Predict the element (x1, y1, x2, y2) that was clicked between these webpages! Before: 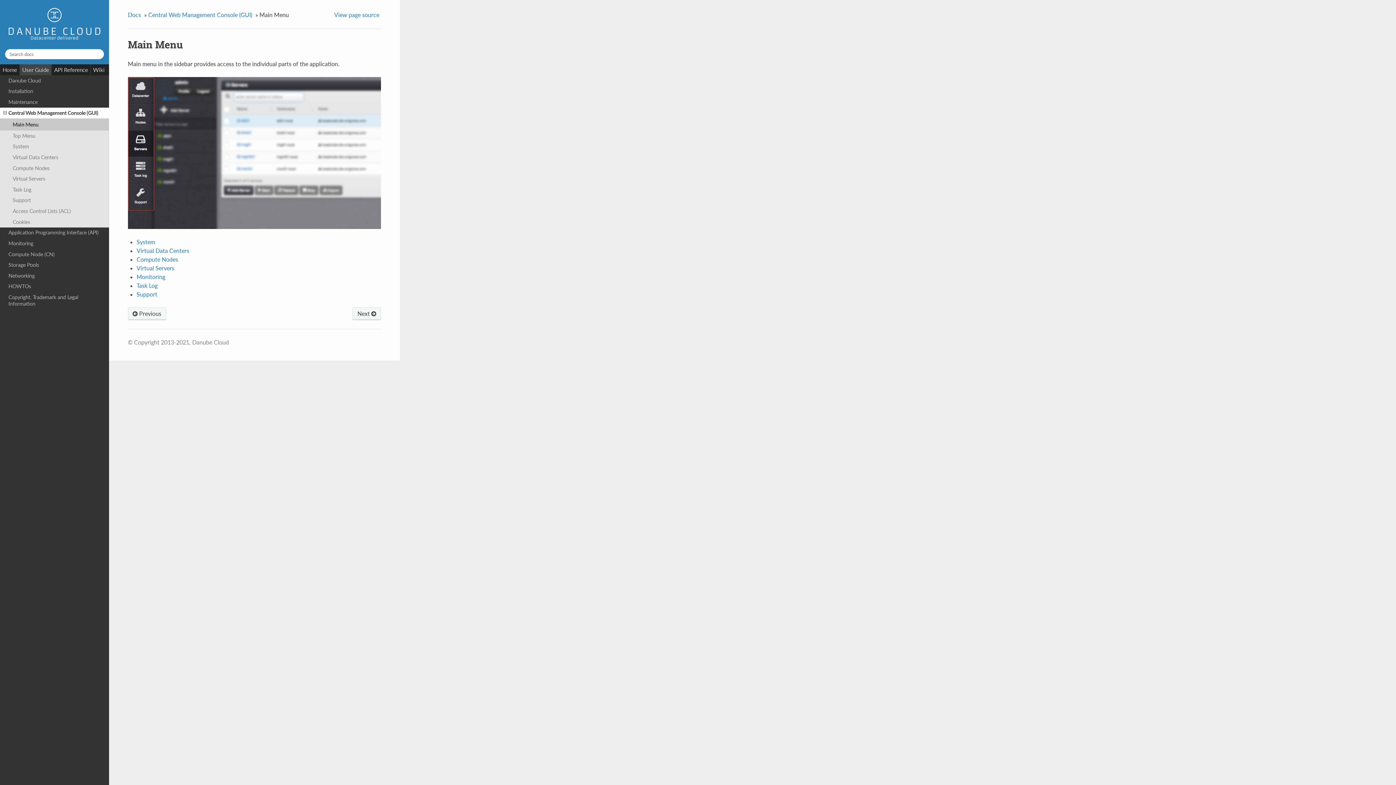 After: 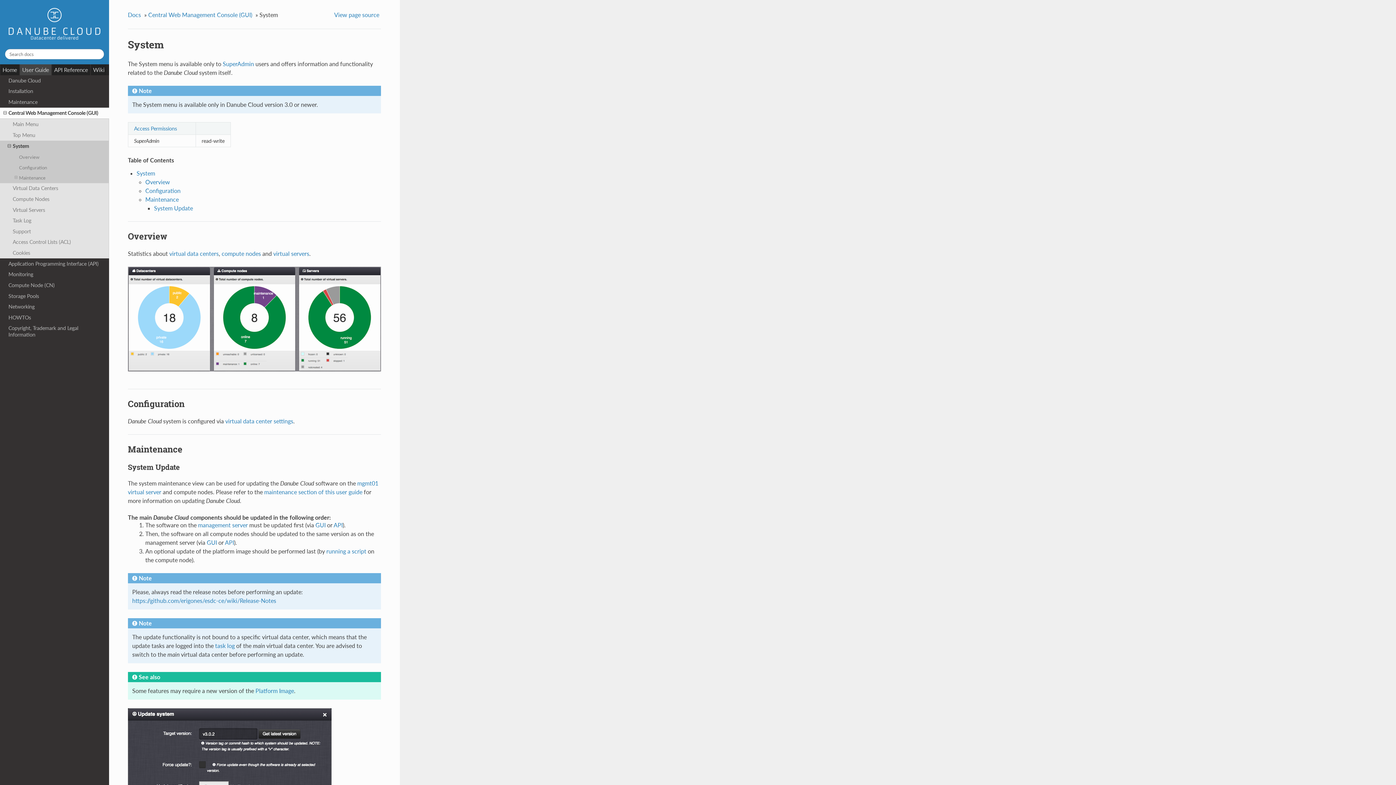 Action: label: System bbox: (0, 141, 109, 152)